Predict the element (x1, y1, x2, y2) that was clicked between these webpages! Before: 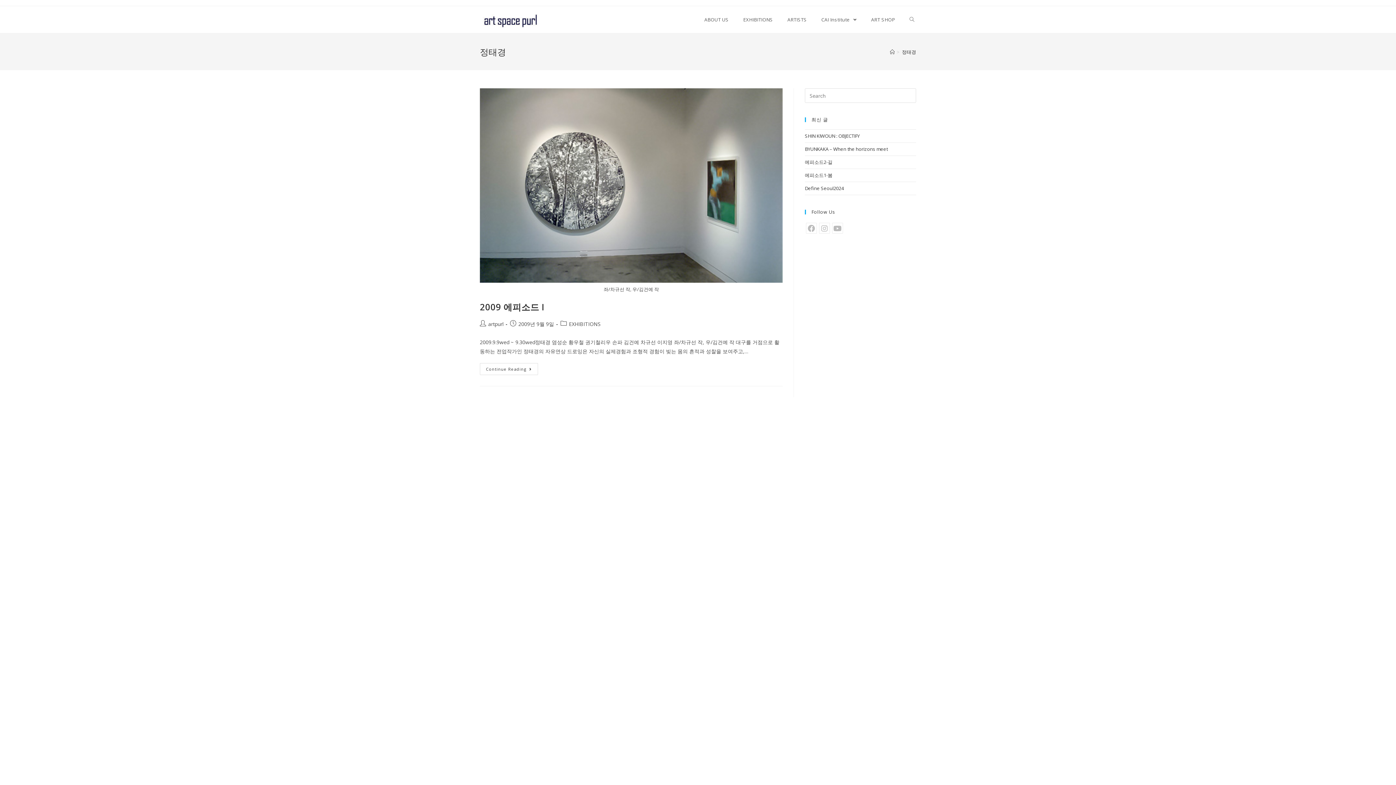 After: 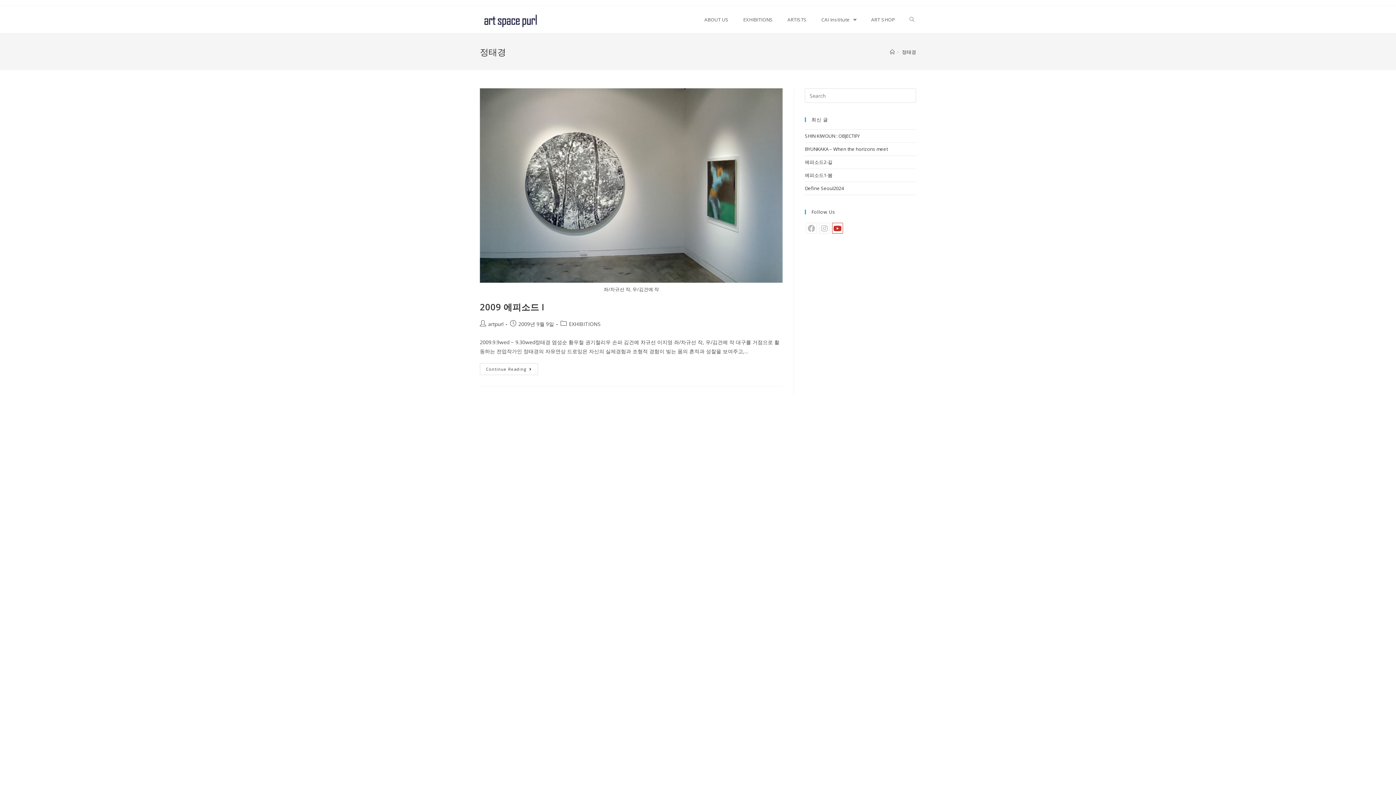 Action: label: Youtube bbox: (832, 222, 843, 233)